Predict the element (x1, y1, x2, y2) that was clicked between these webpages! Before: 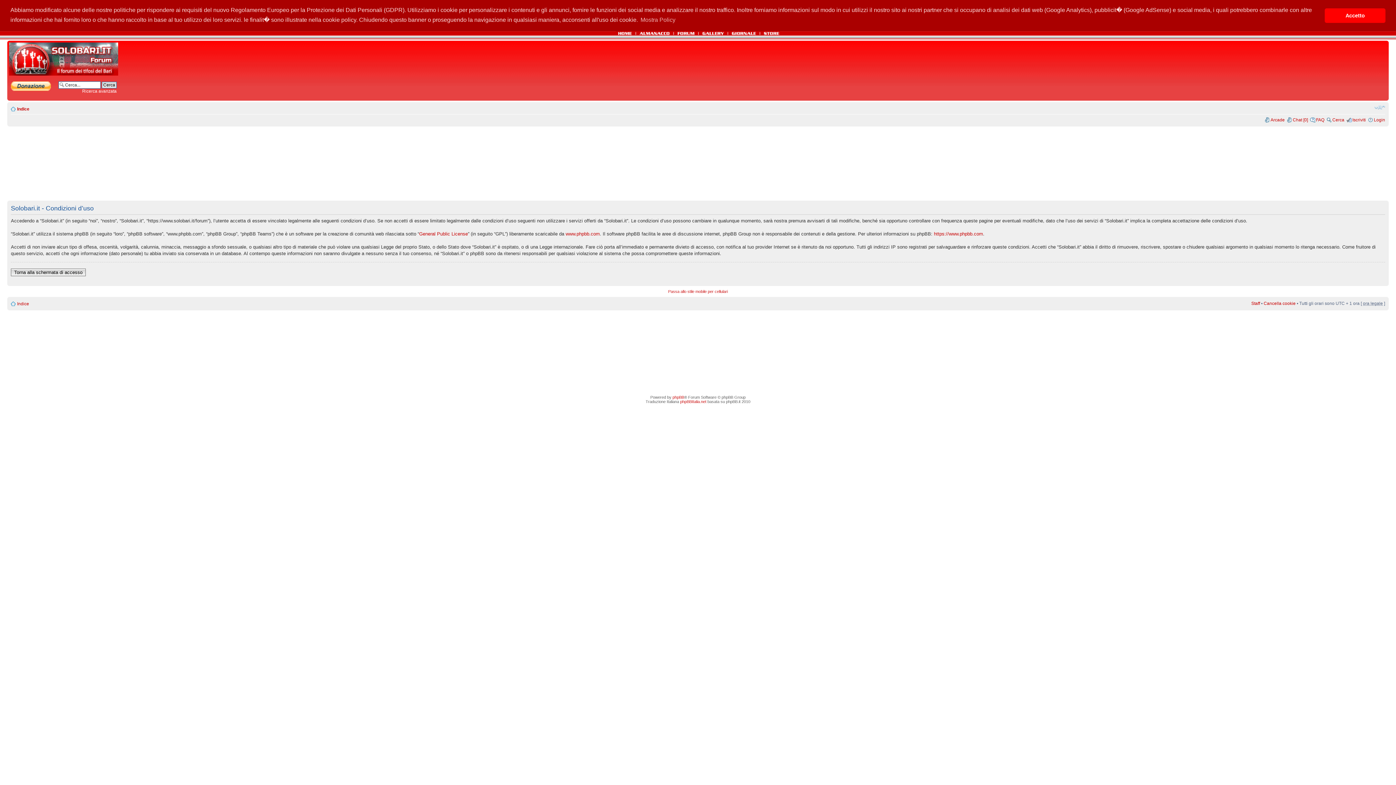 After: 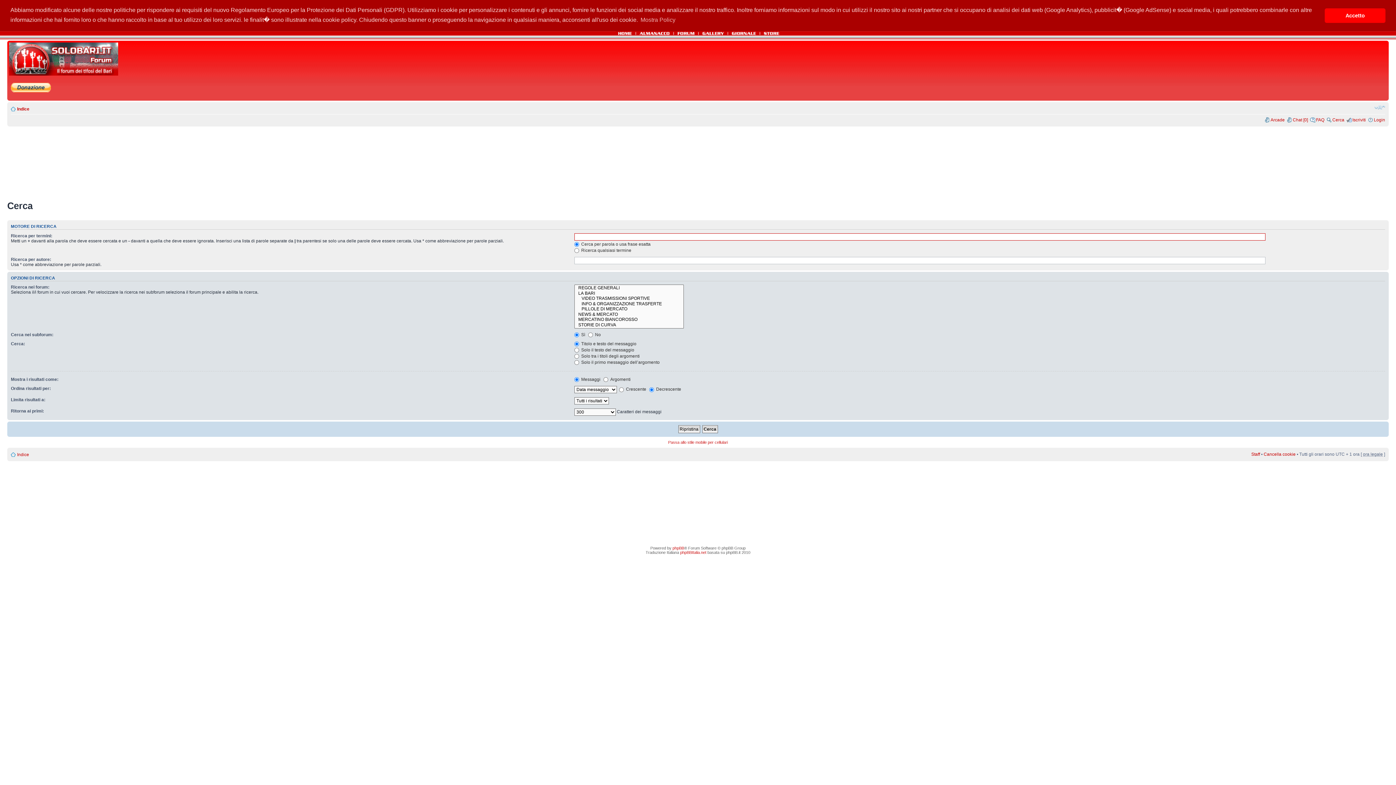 Action: label: Ricerca avanzata bbox: (82, 88, 116, 93)